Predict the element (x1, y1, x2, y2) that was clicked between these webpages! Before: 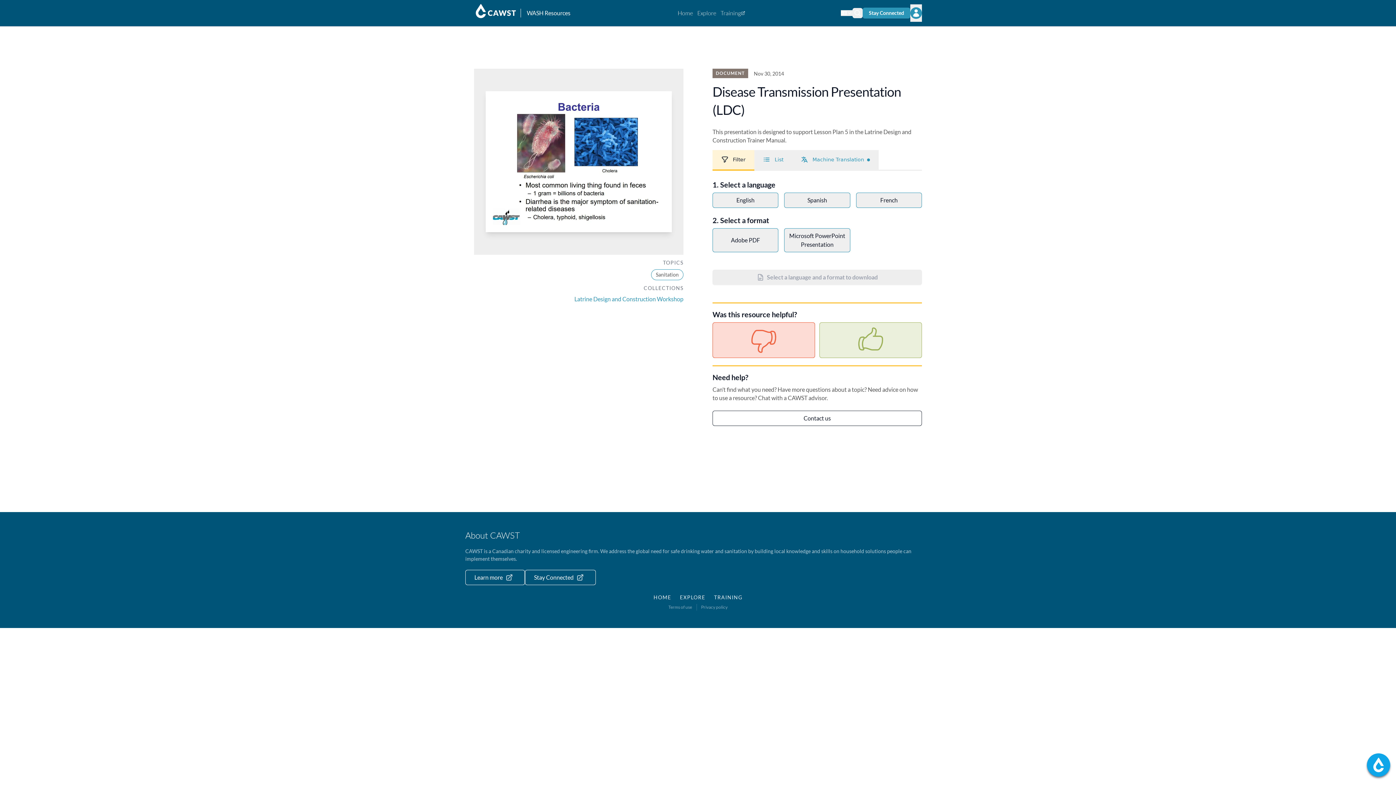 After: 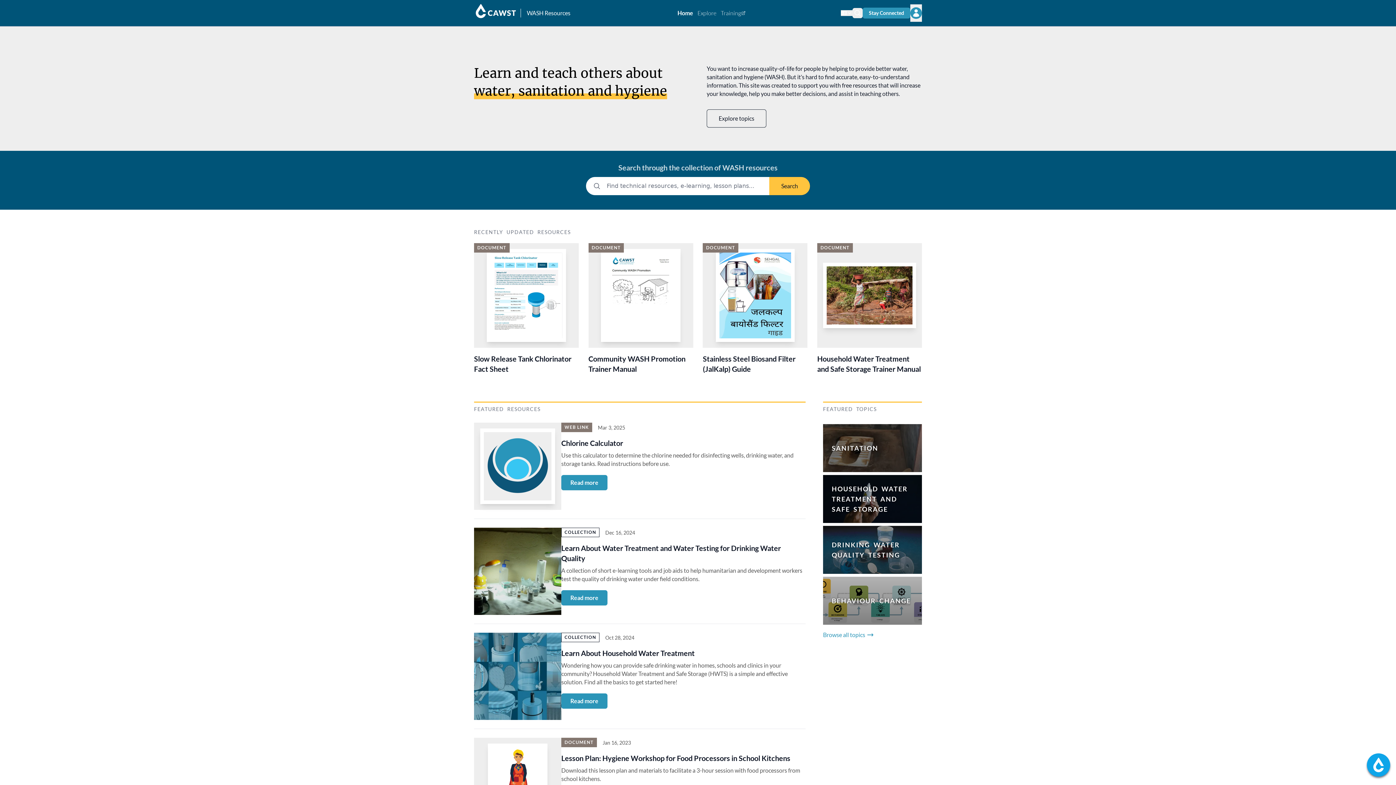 Action: label: HOME bbox: (649, 592, 675, 604)